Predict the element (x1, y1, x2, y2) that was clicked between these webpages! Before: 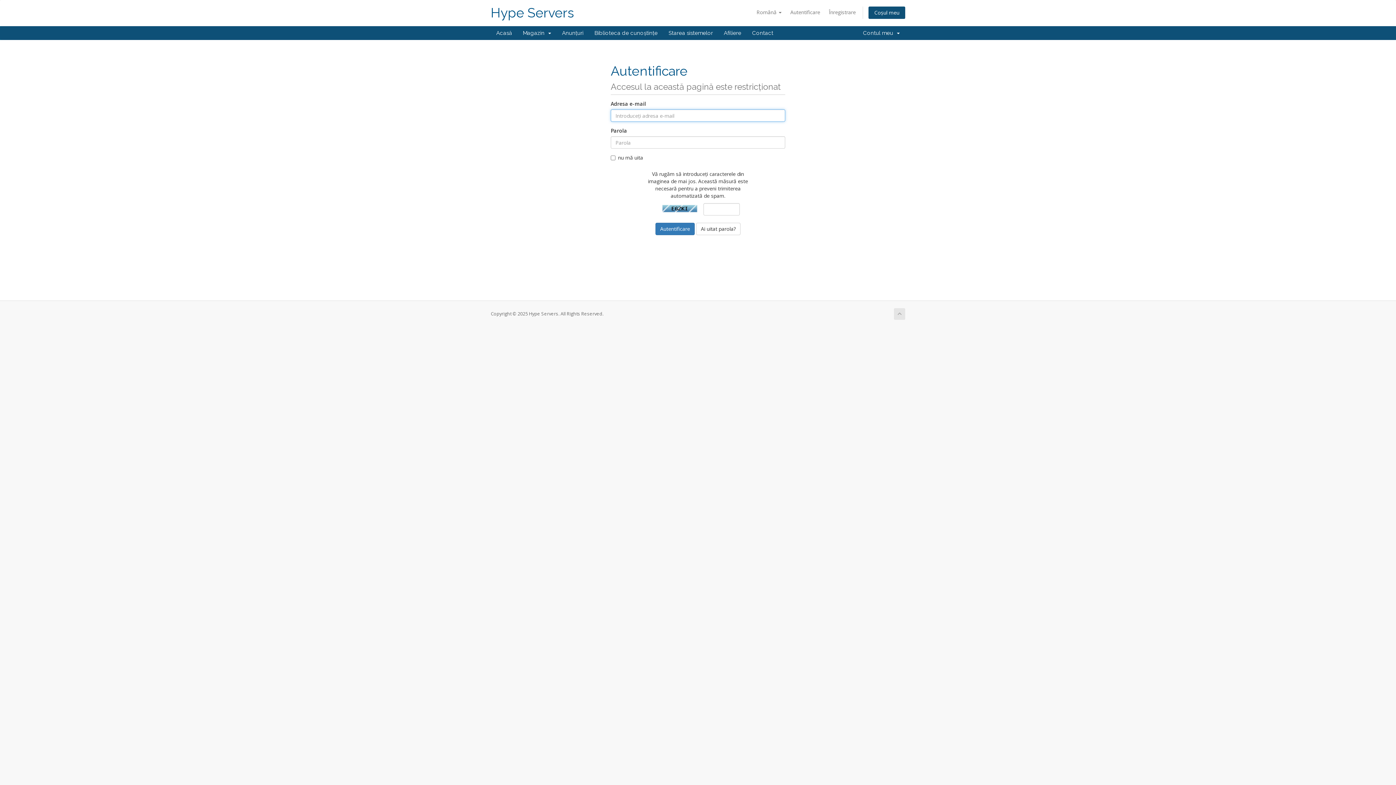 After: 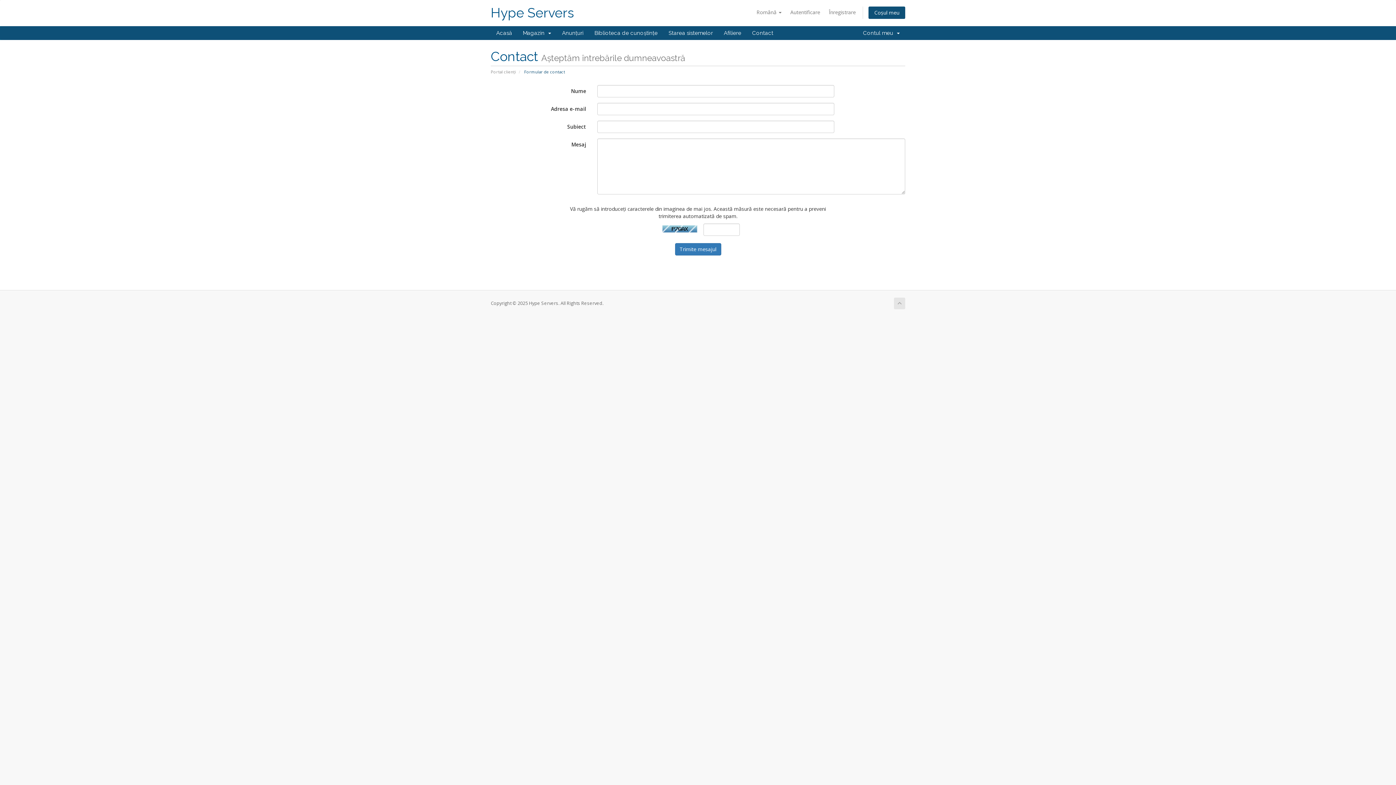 Action: bbox: (746, 26, 778, 40) label: Contact